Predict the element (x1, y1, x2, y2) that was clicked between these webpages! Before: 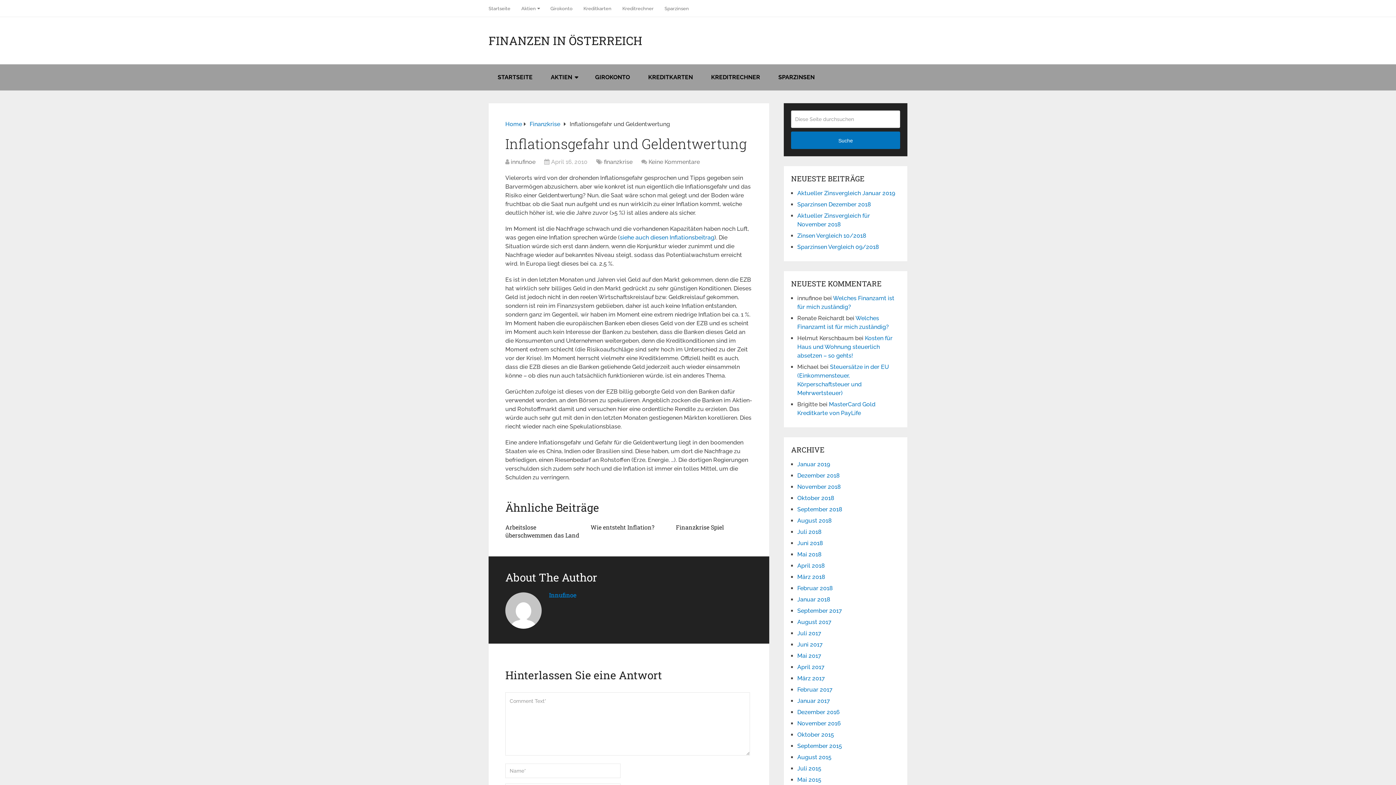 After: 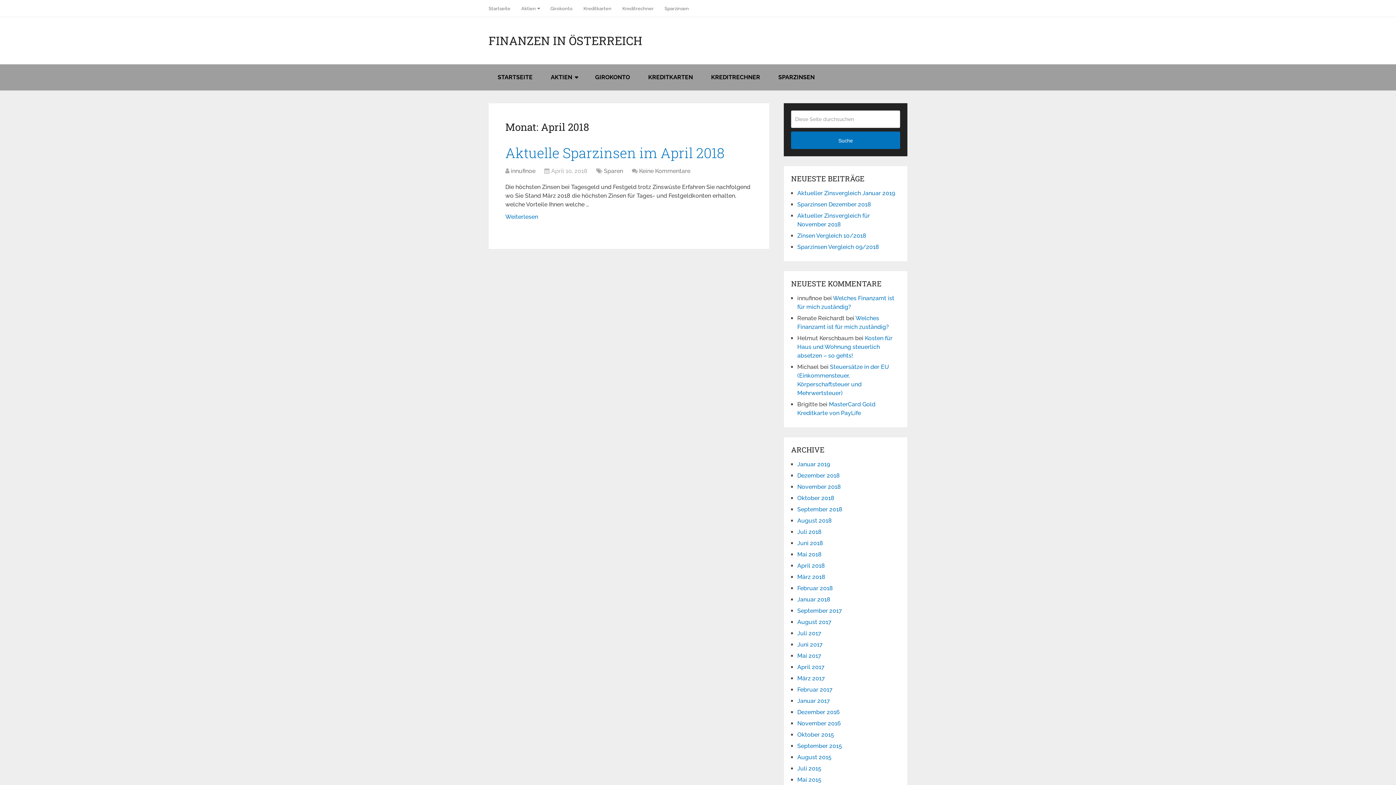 Action: label: April 2018 bbox: (797, 562, 825, 569)